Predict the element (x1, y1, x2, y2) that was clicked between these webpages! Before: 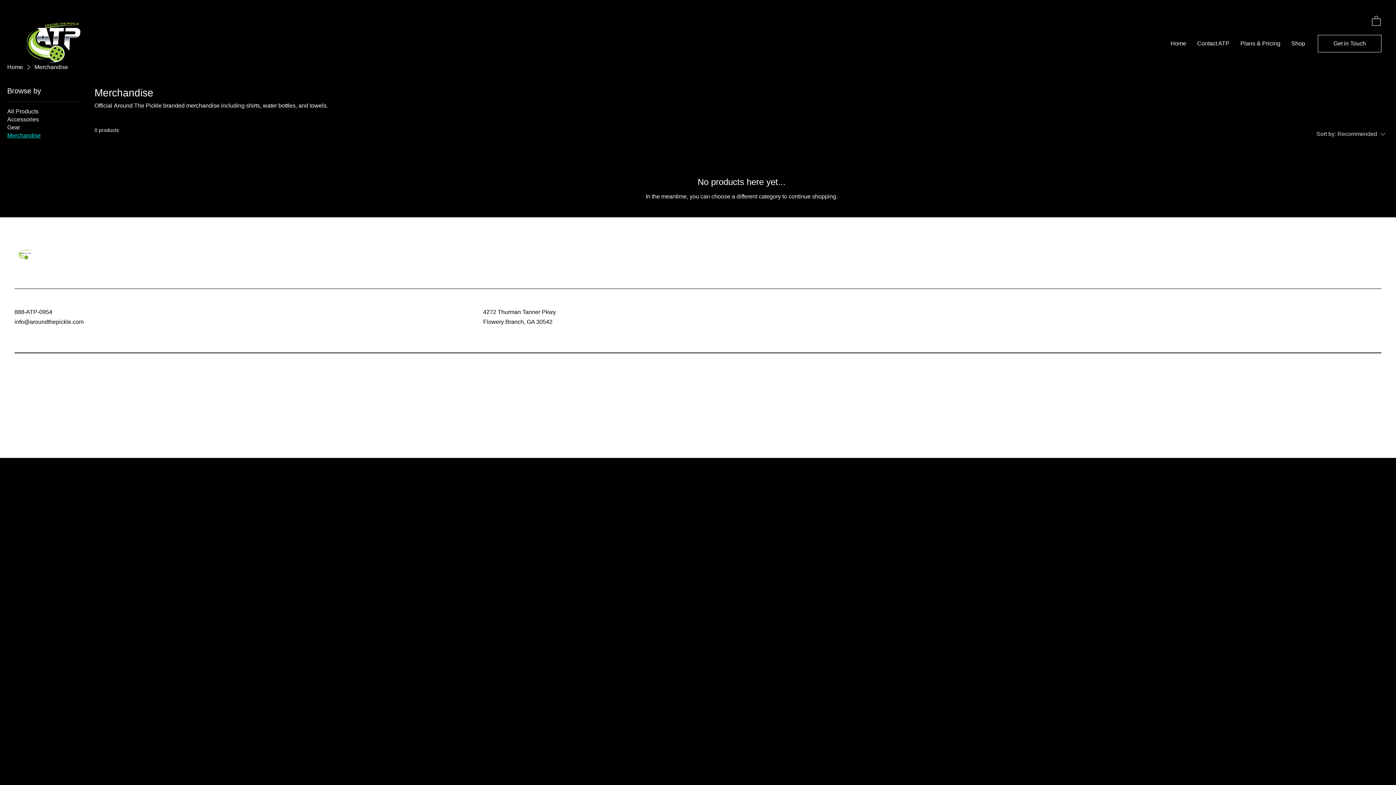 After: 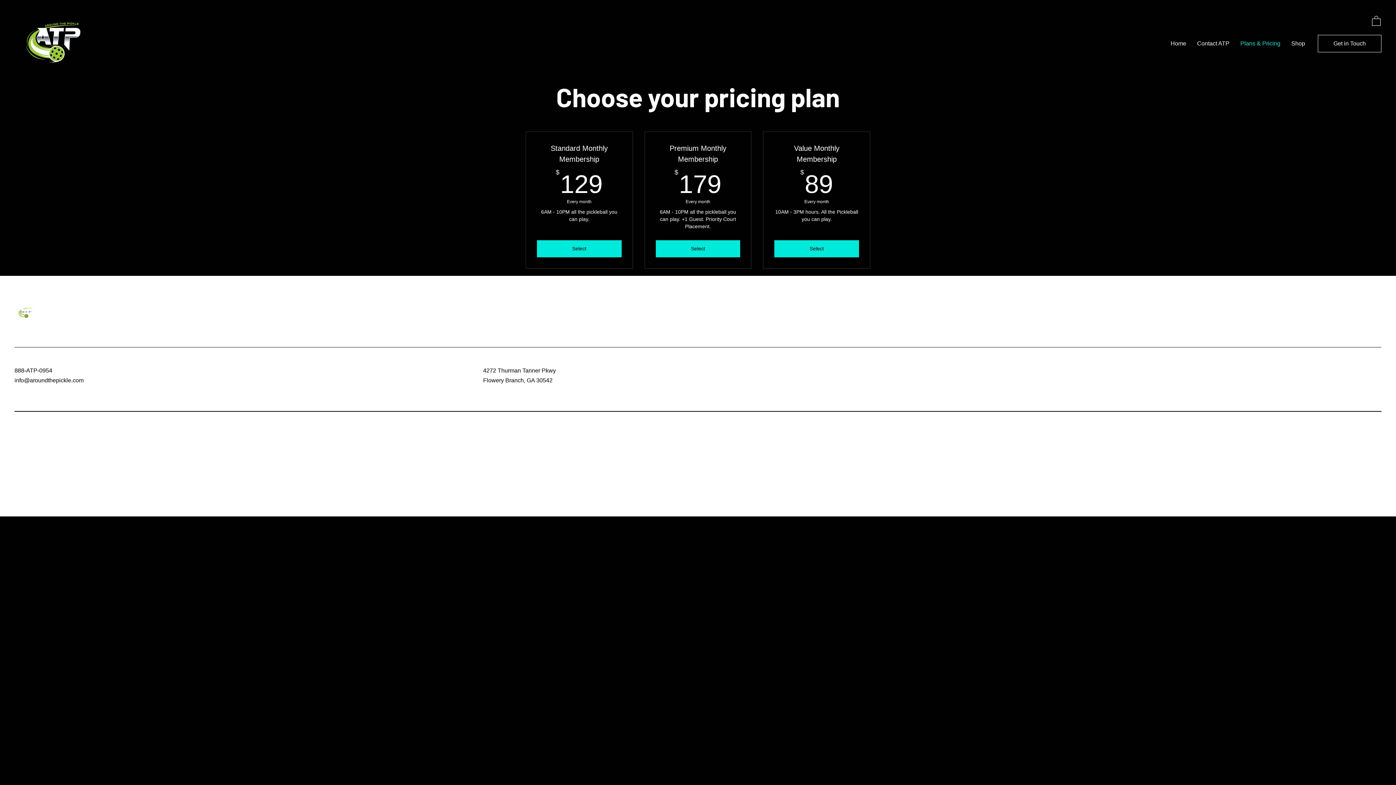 Action: bbox: (1235, 38, 1286, 48) label: Plans & Pricing